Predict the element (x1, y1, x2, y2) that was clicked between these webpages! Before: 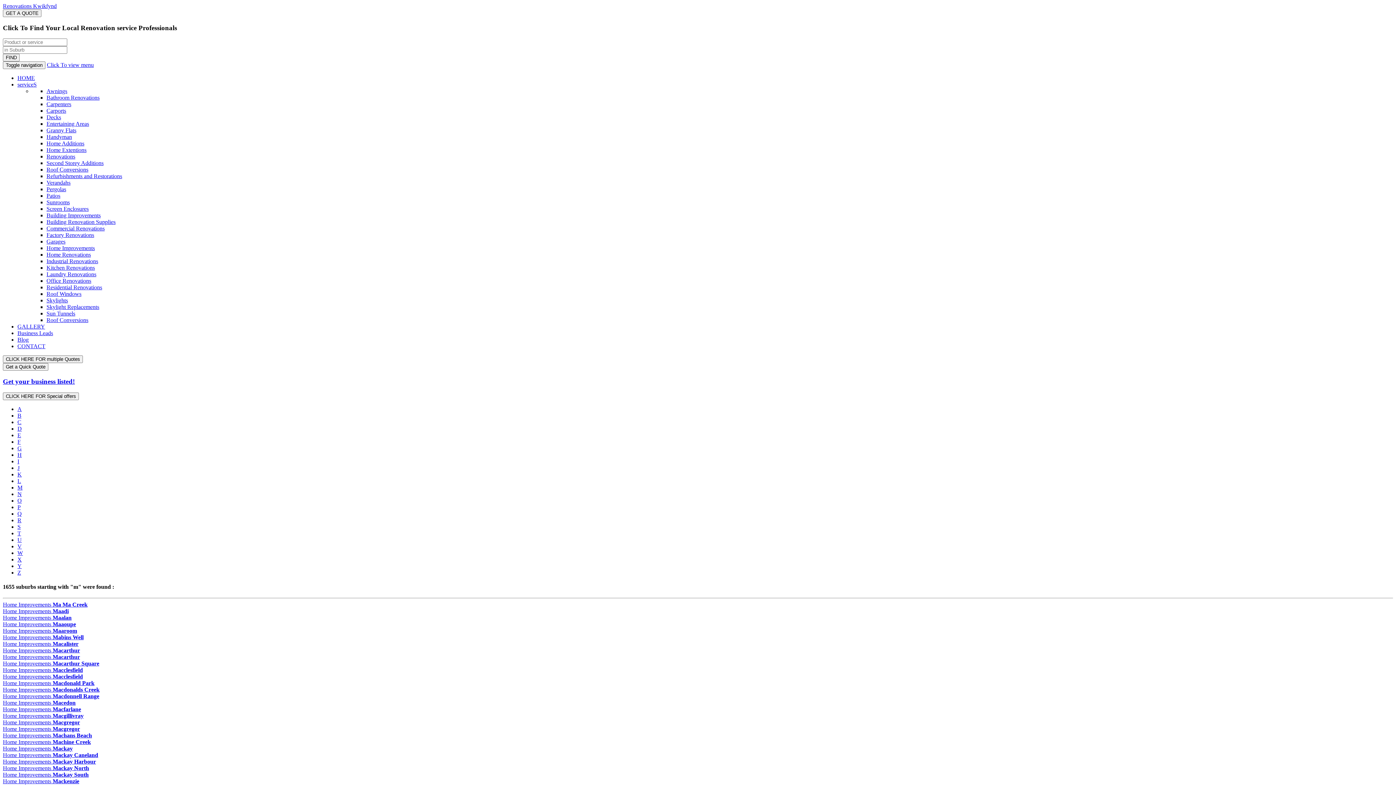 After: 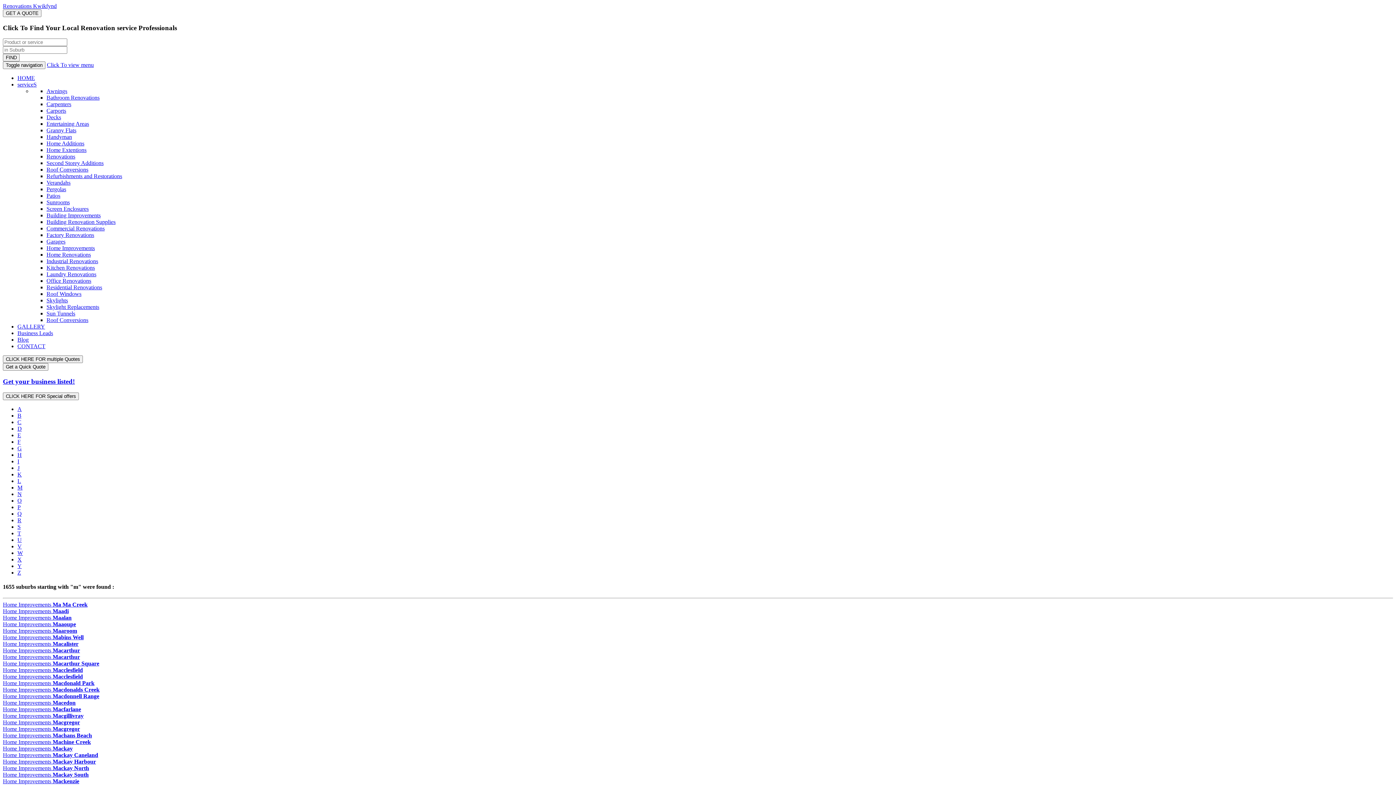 Action: bbox: (2, 759, 96, 765) label: Home Improvements Mackay Harbour